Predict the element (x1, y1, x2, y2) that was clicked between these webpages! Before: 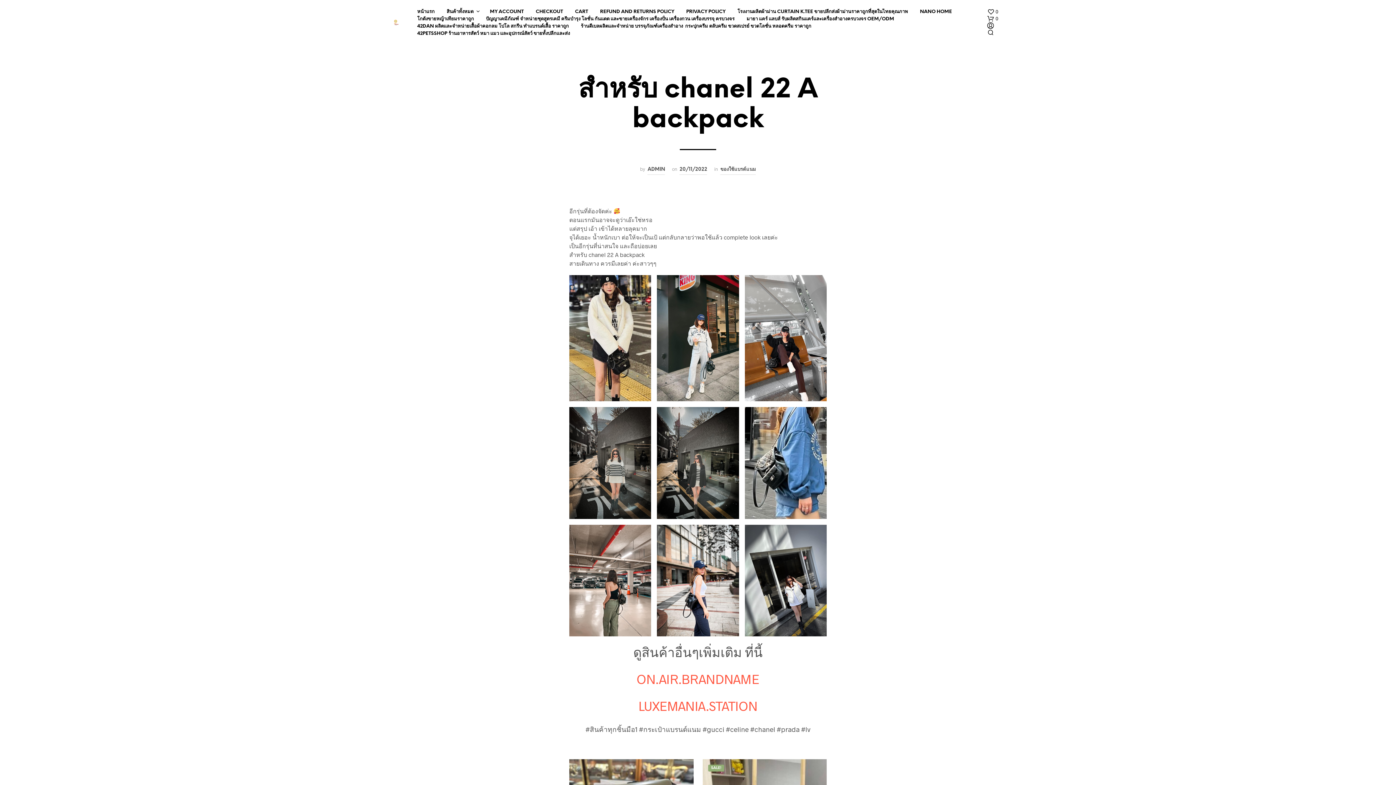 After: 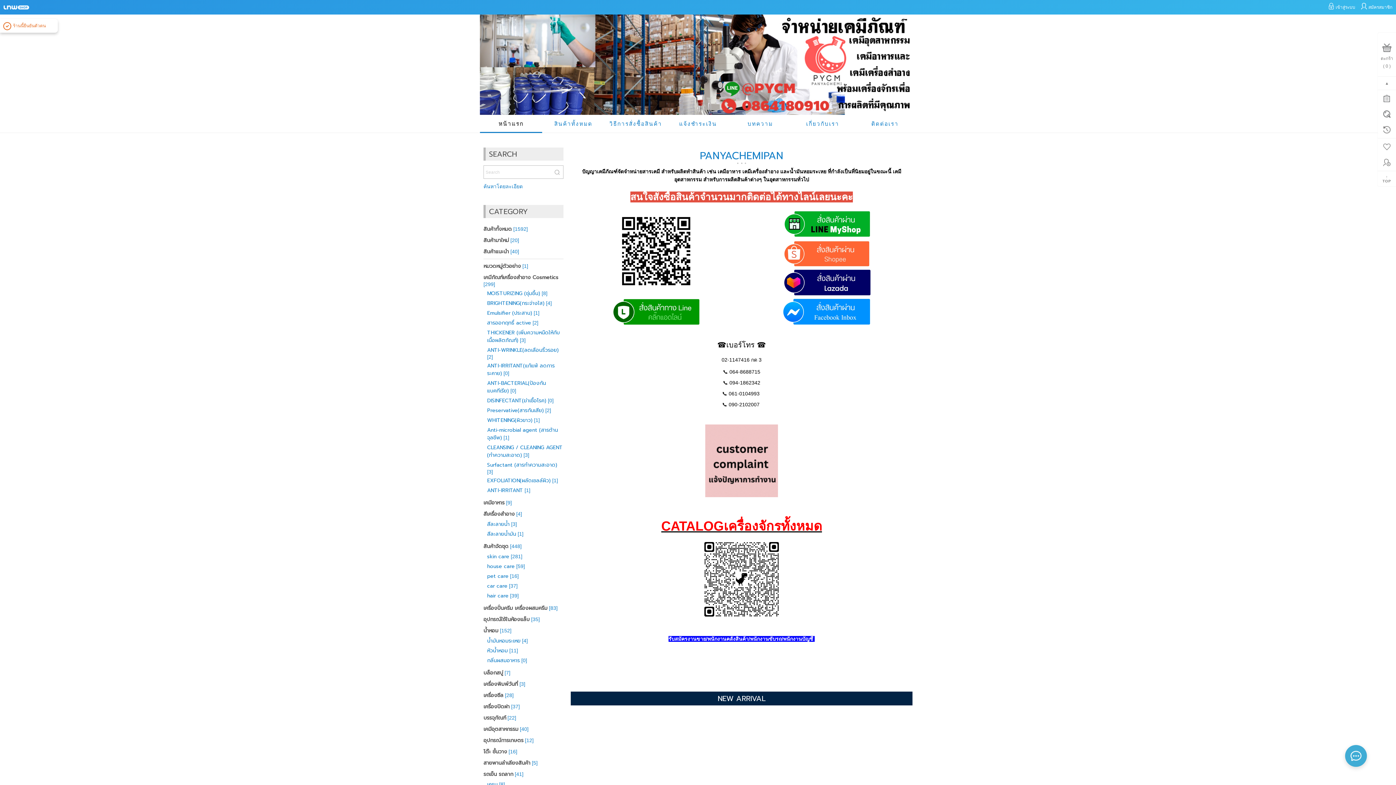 Action: bbox: (480, 15, 740, 22) label: ปัญญาเคมีภัณฑ์ จำหน่ายชุดสูตรเคมี ครีมบำรุง โลชั่น กันแดด และขายเครื่องจักร เครื่องปั่น เครื่องกวน เครื่องบรรจุ ครบวงจร